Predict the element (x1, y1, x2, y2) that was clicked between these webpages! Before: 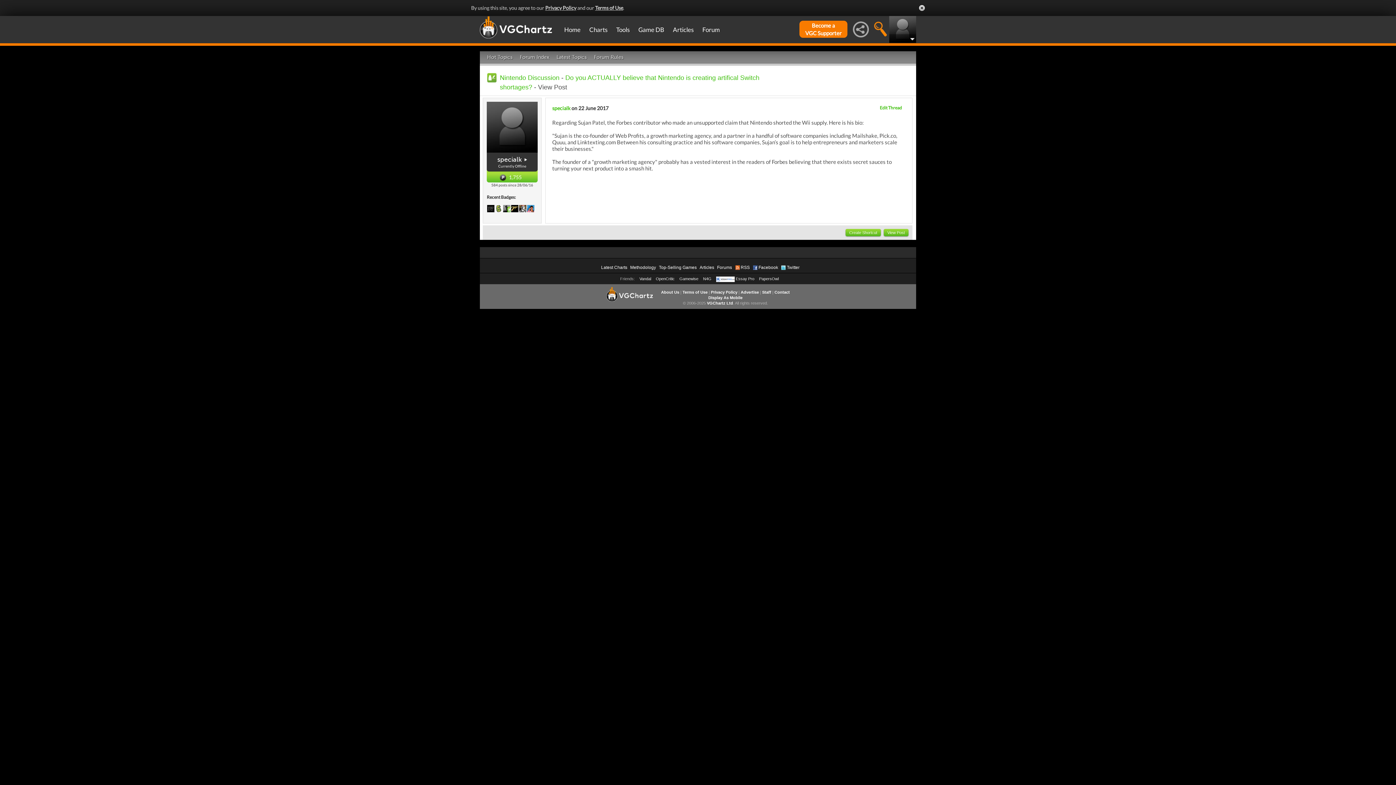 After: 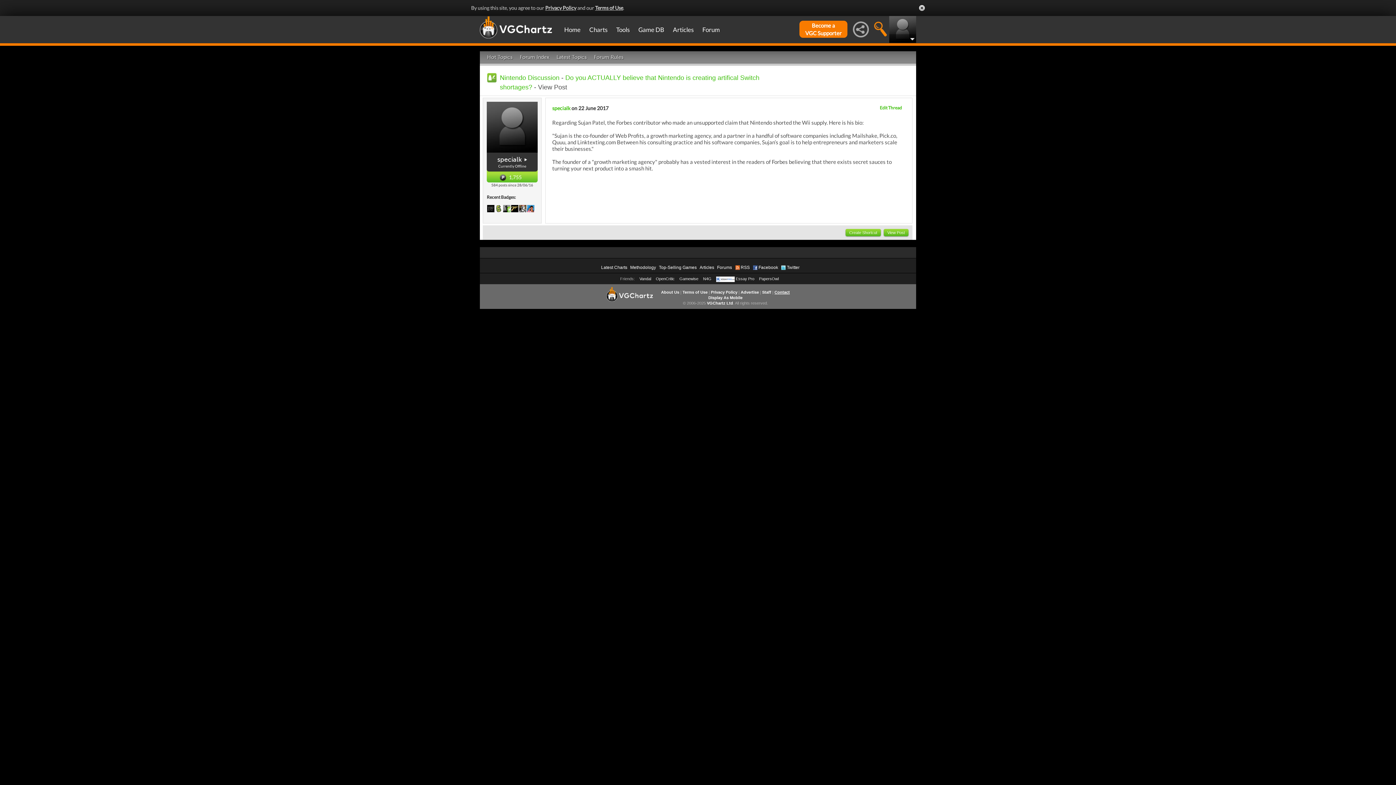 Action: bbox: (774, 290, 790, 294) label: Contact